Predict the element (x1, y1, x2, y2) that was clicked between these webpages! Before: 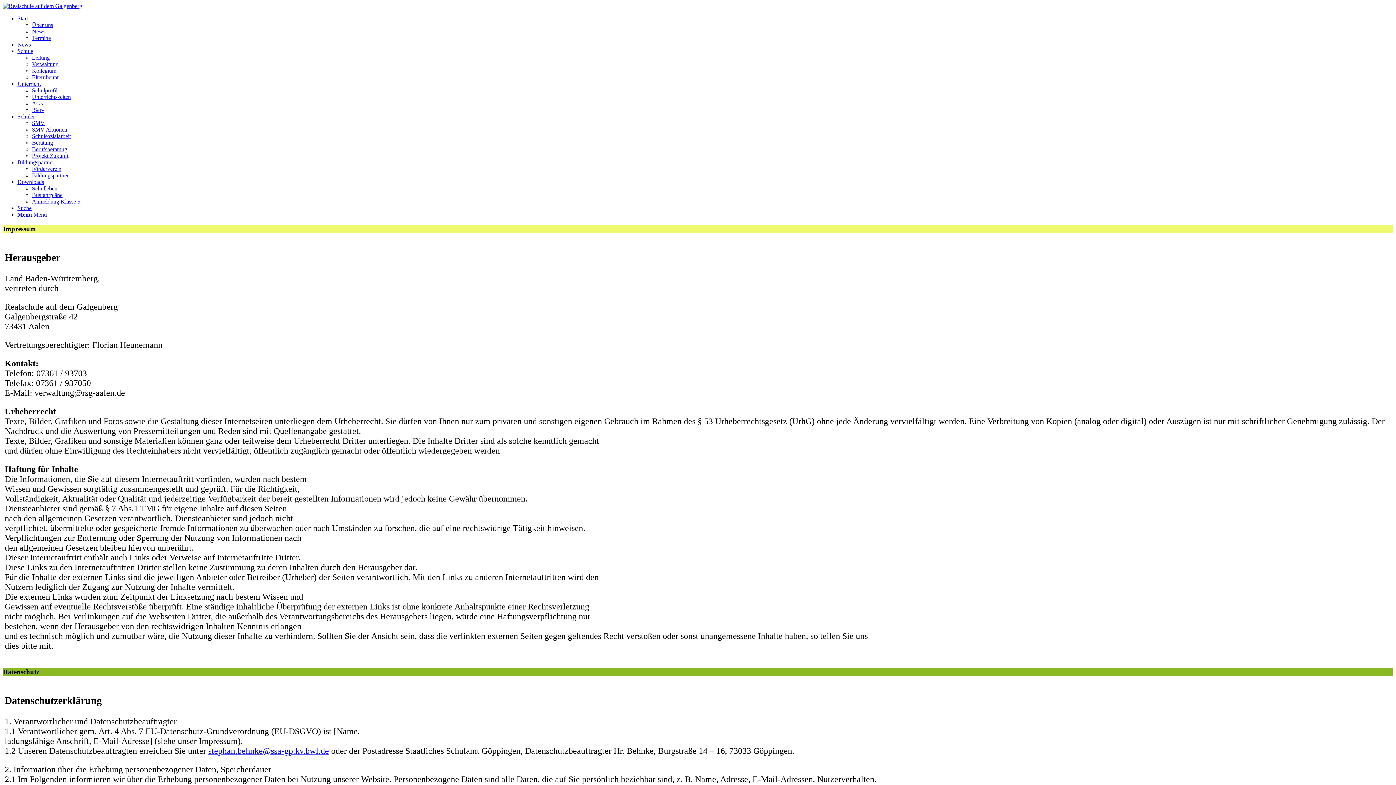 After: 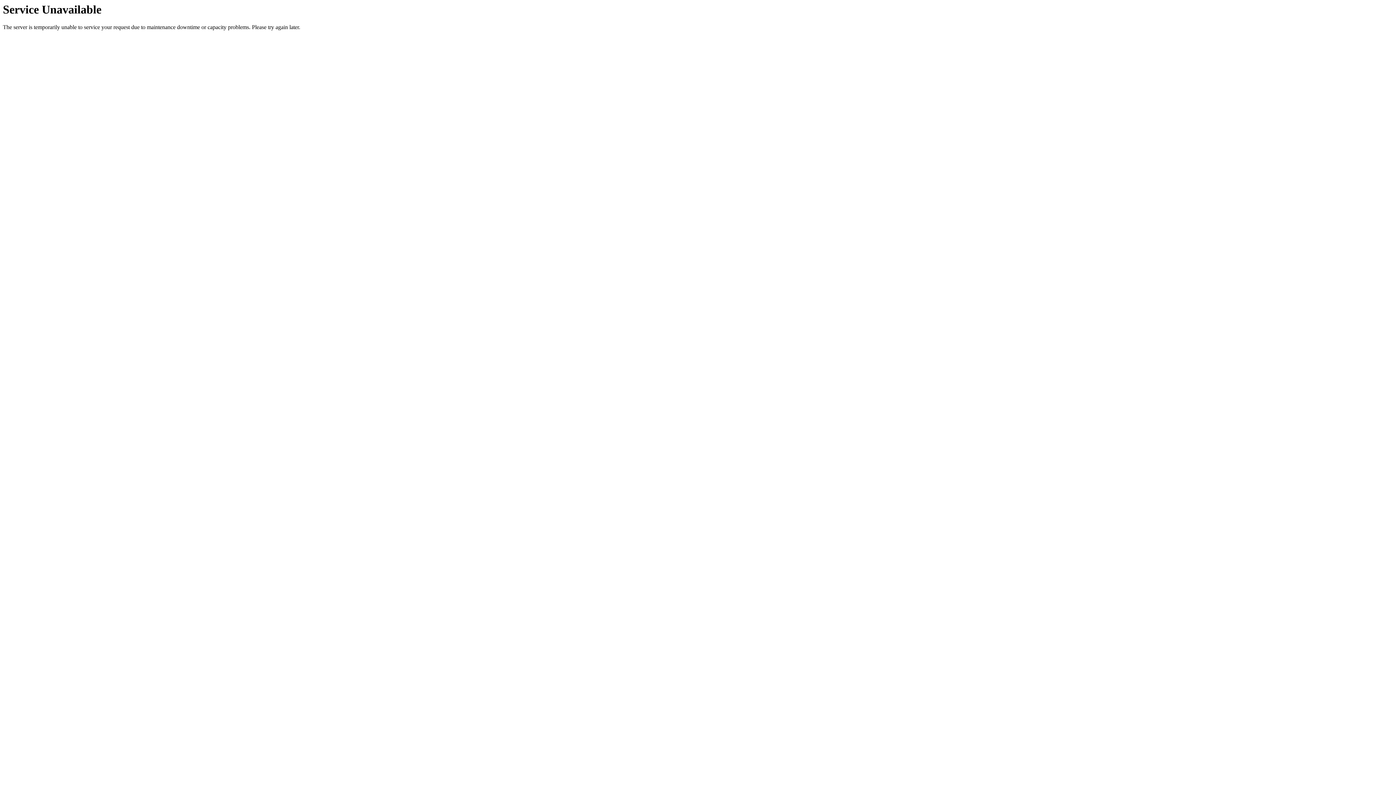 Action: label: News bbox: (17, 41, 30, 47)